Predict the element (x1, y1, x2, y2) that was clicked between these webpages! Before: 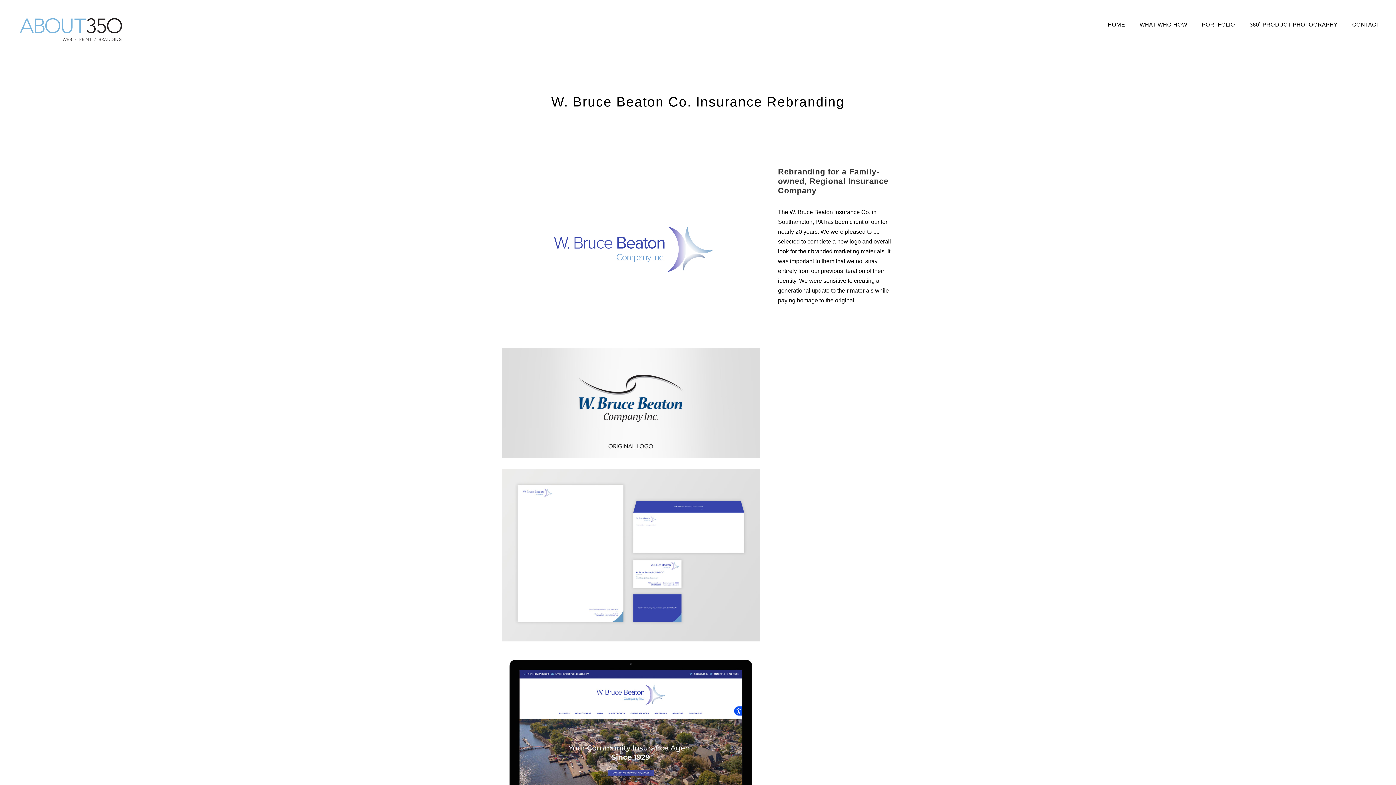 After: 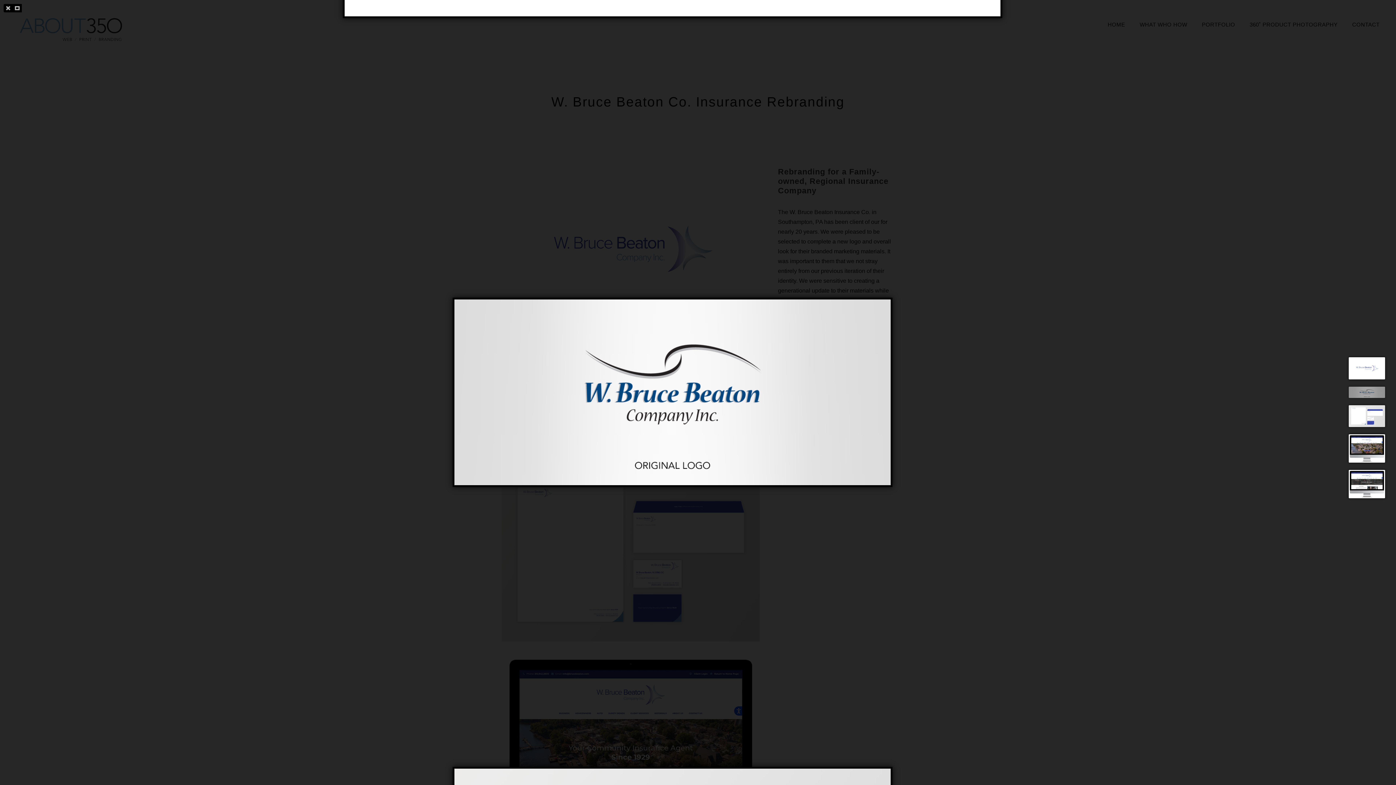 Action: bbox: (501, 399, 759, 405)